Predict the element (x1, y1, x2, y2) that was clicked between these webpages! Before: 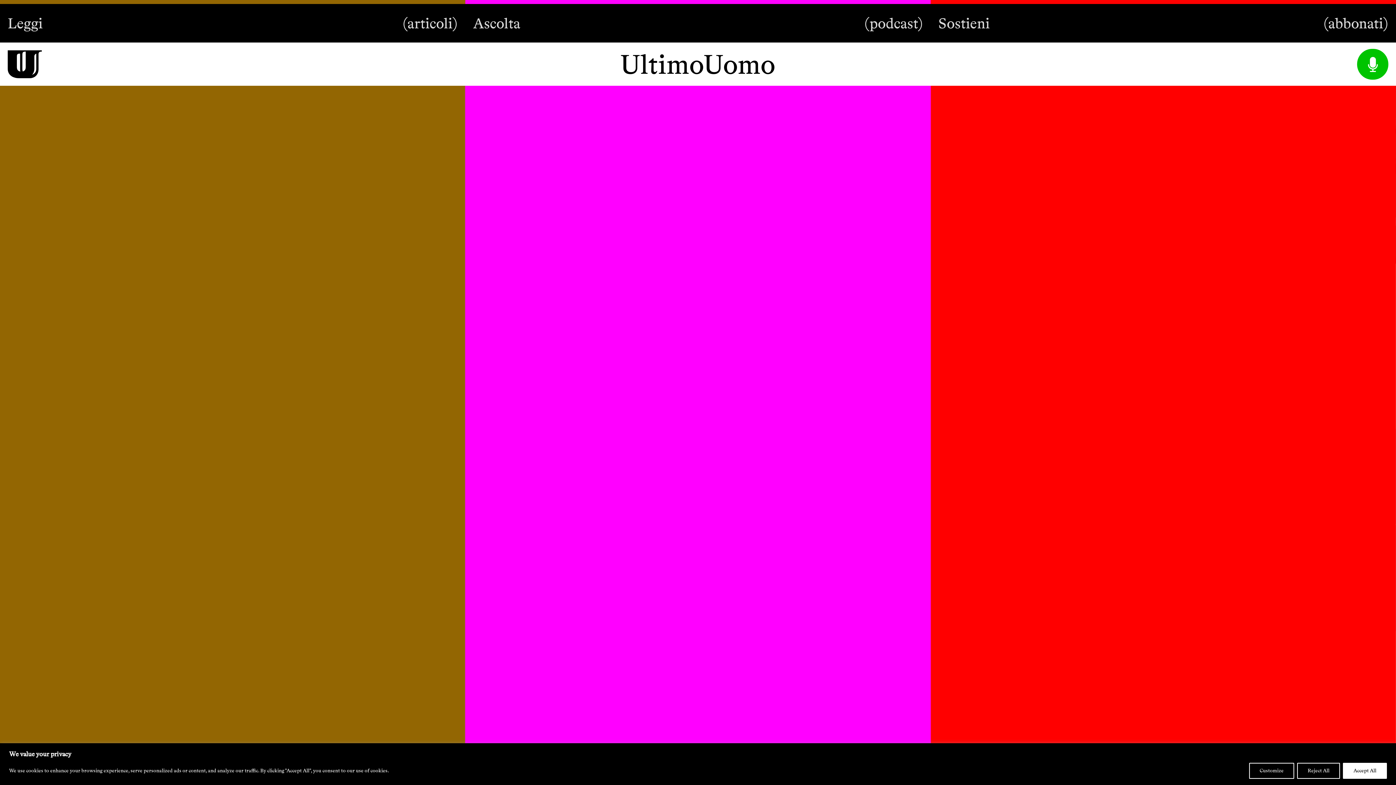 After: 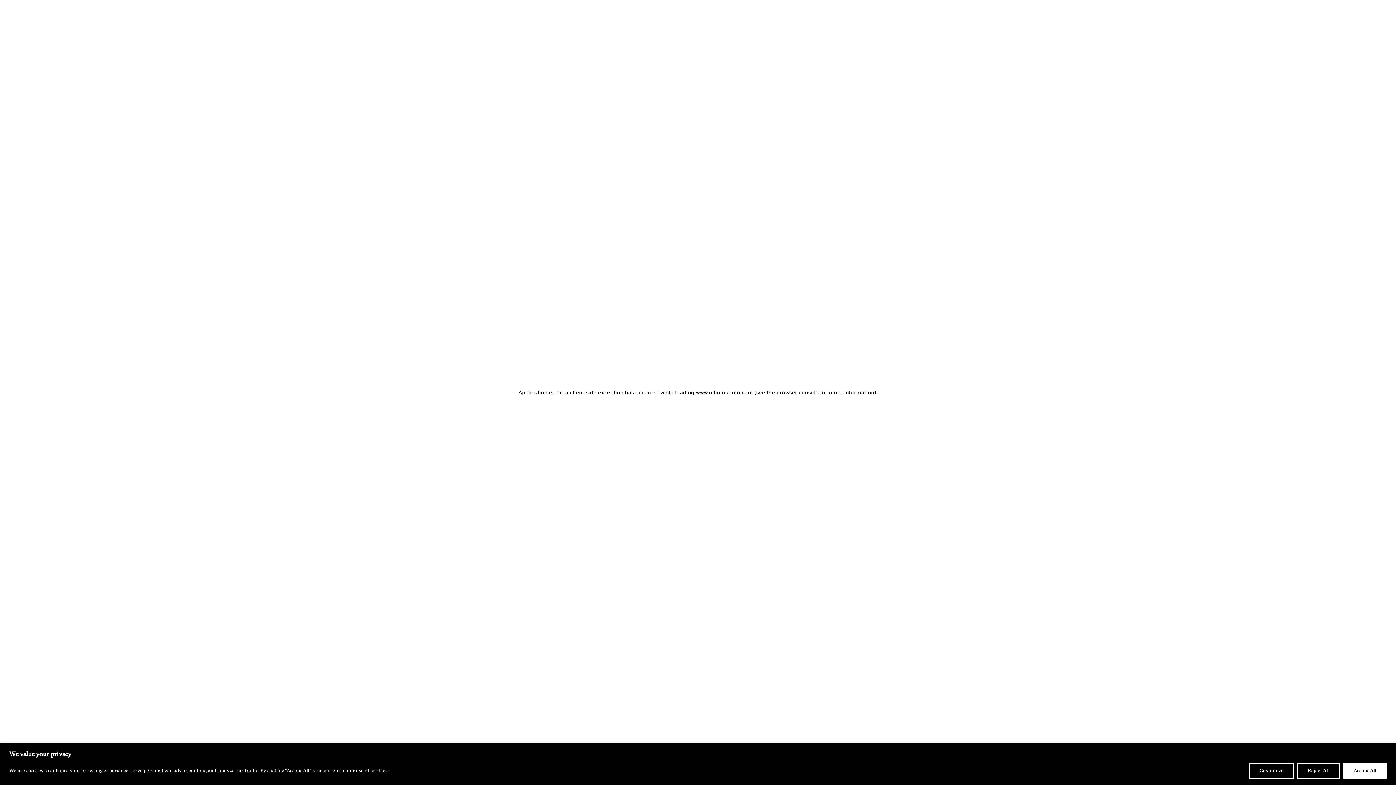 Action: bbox: (0, 0, 465, 42) label: Leggi
(articoli)
Leggi
(articoli)